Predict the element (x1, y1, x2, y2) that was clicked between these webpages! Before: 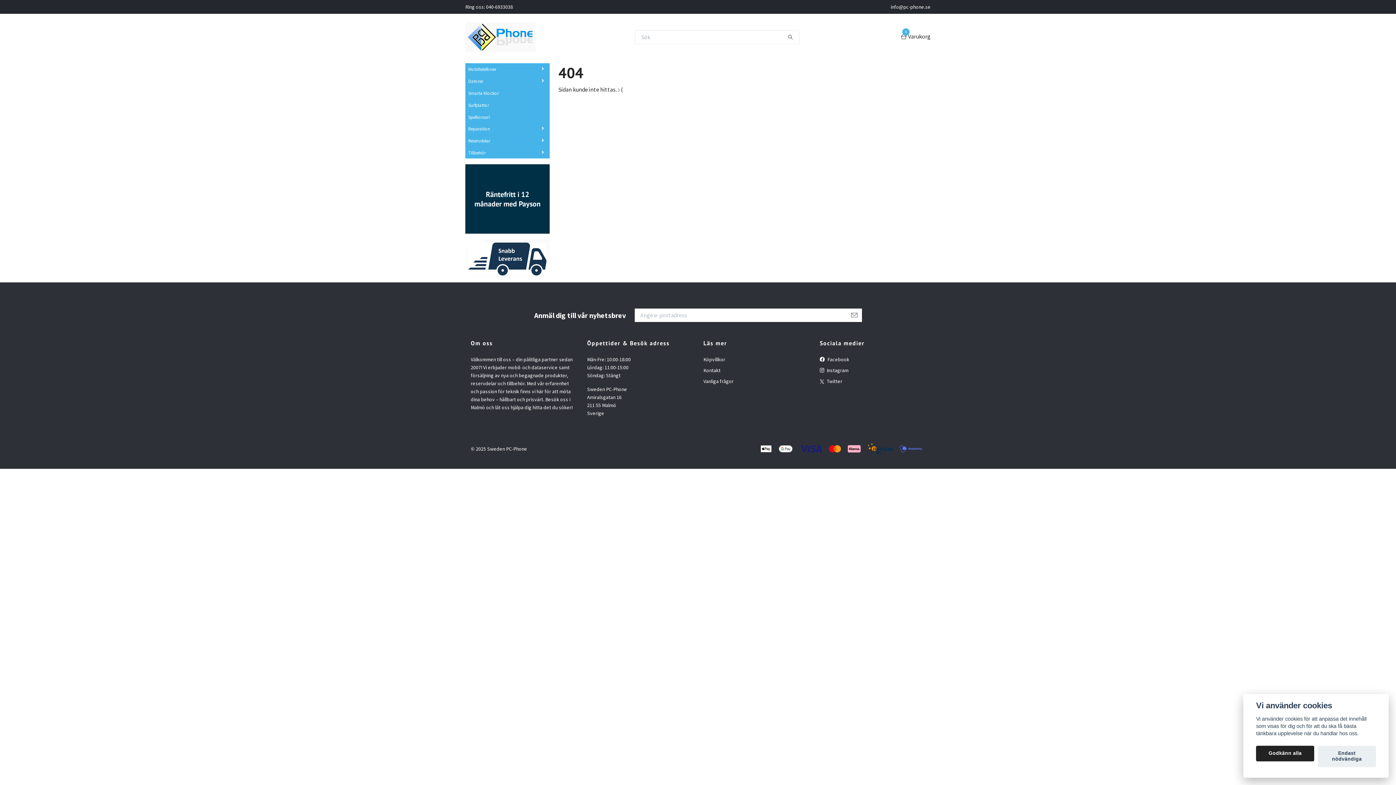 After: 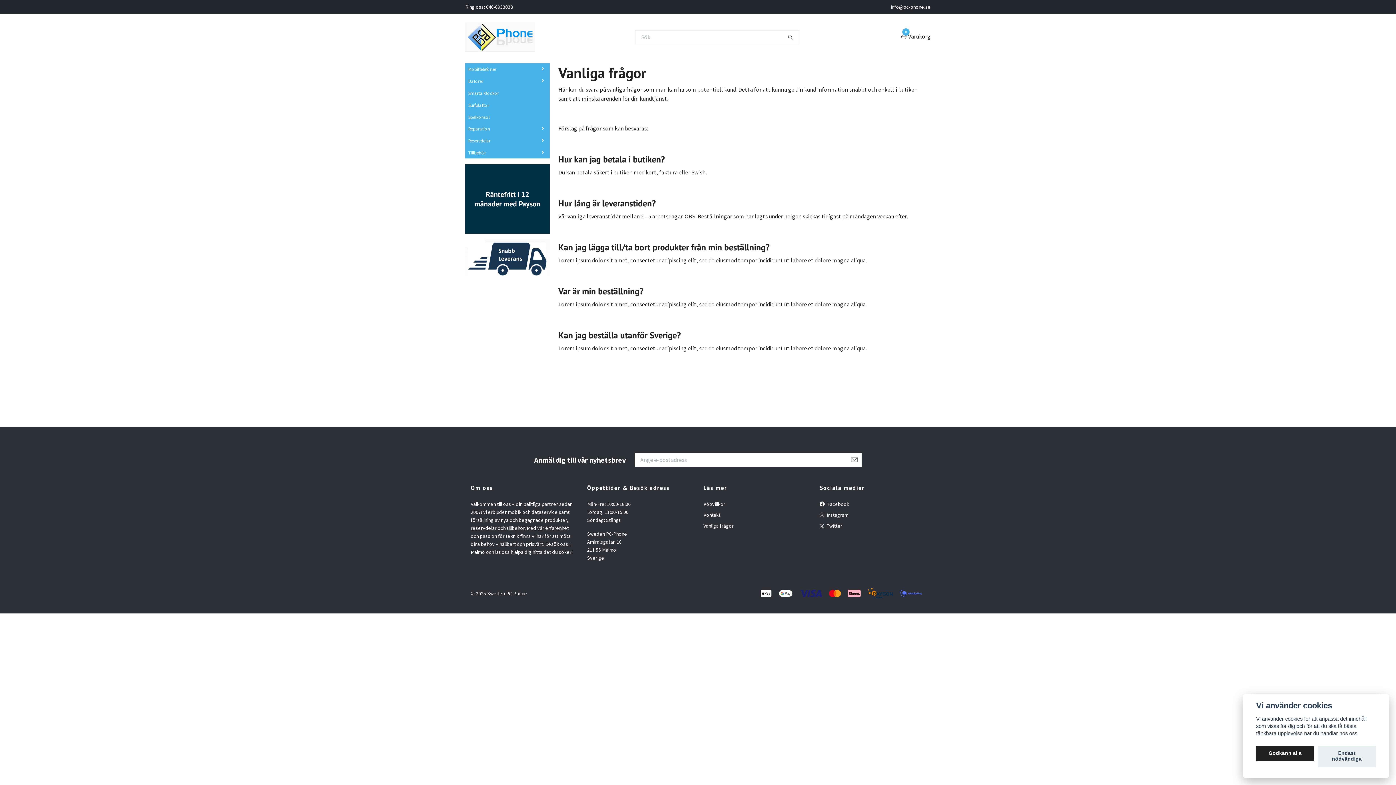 Action: label: Vanliga frågor bbox: (703, 378, 733, 384)